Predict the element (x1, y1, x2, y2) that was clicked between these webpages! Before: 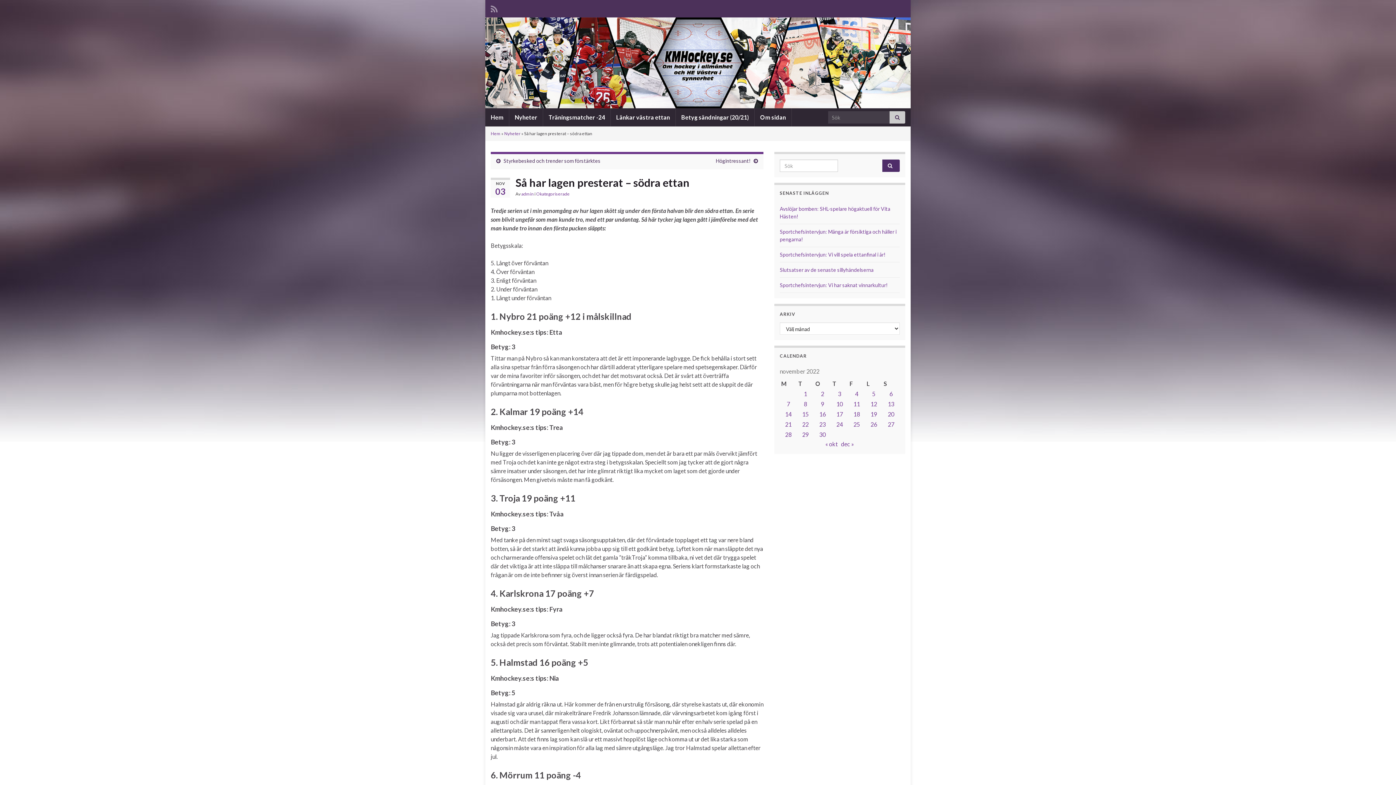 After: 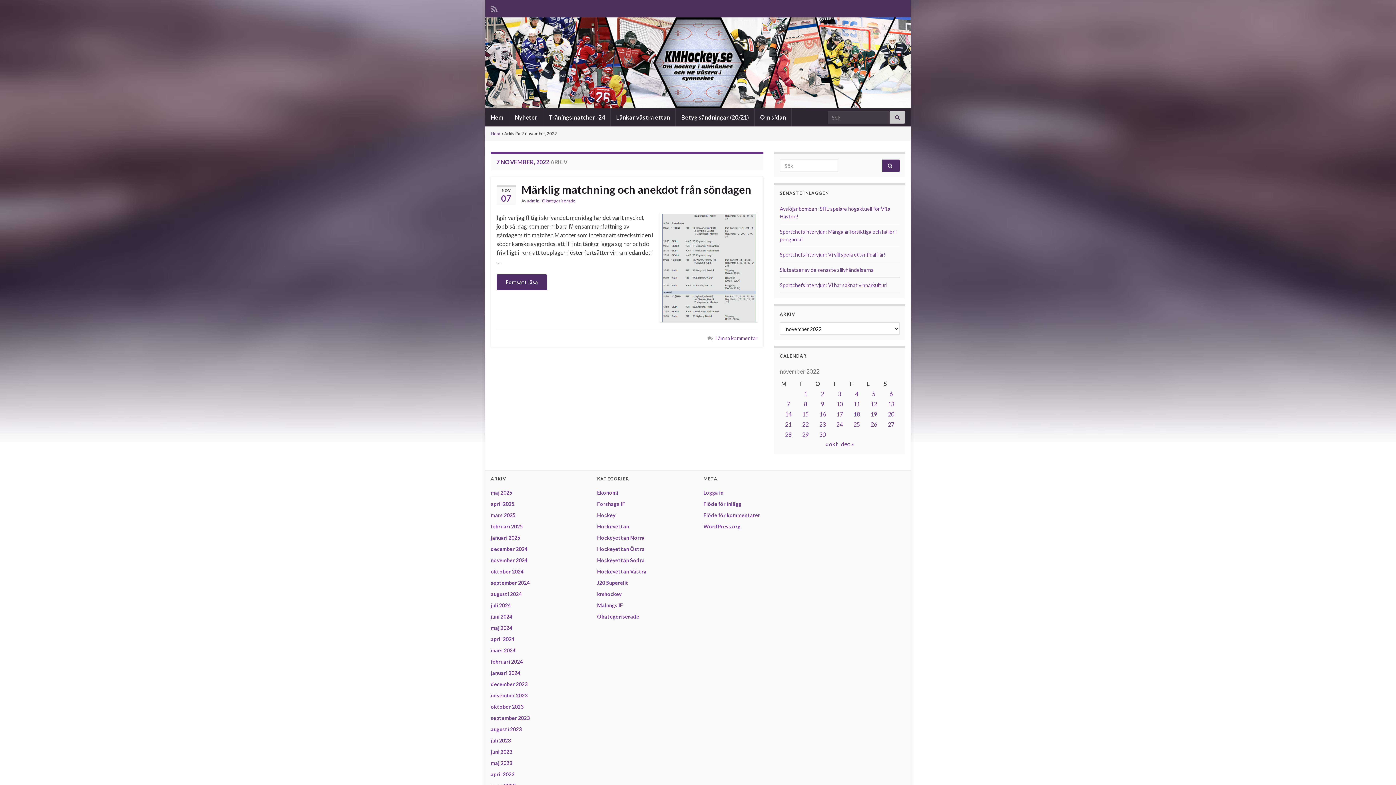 Action: bbox: (786, 400, 790, 407) label: Inlägg publicerade den 7 November 2022